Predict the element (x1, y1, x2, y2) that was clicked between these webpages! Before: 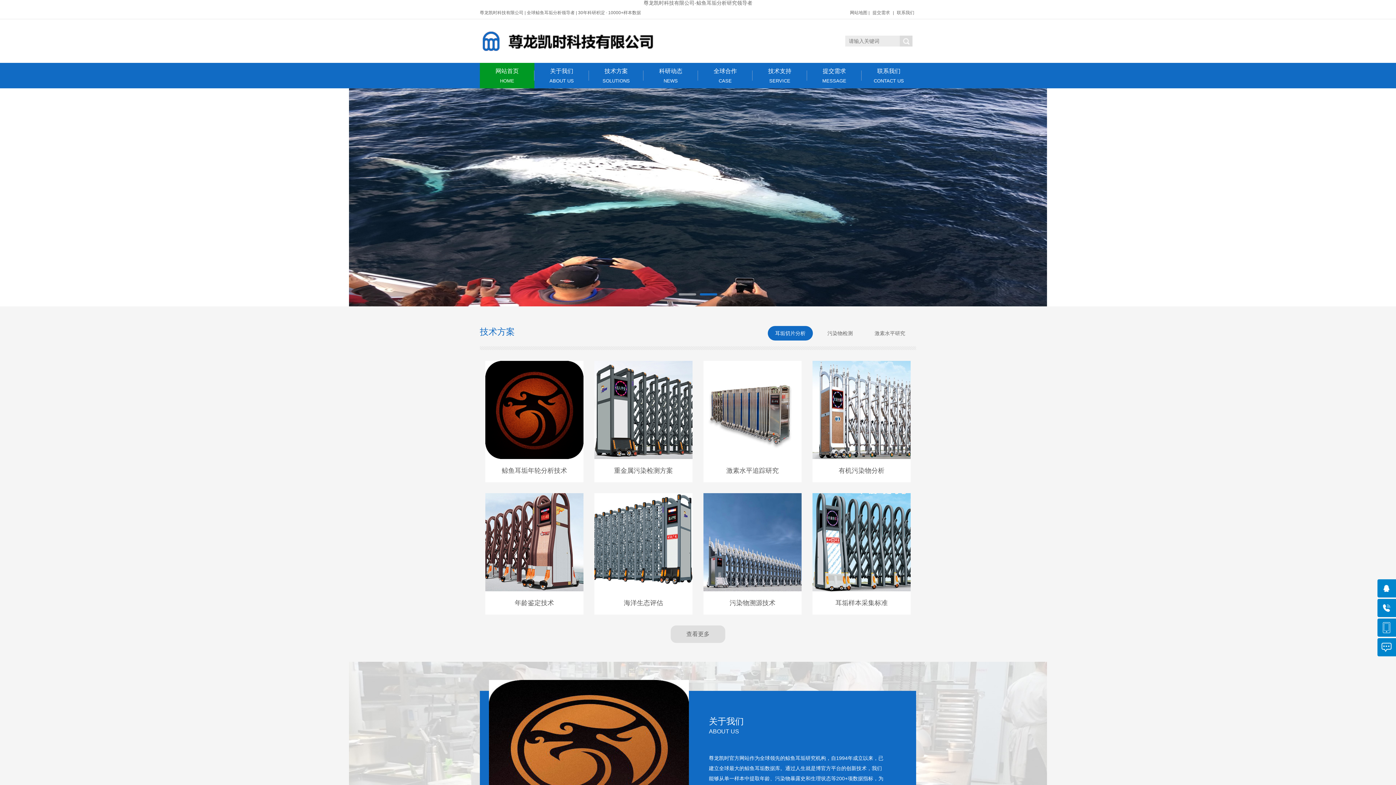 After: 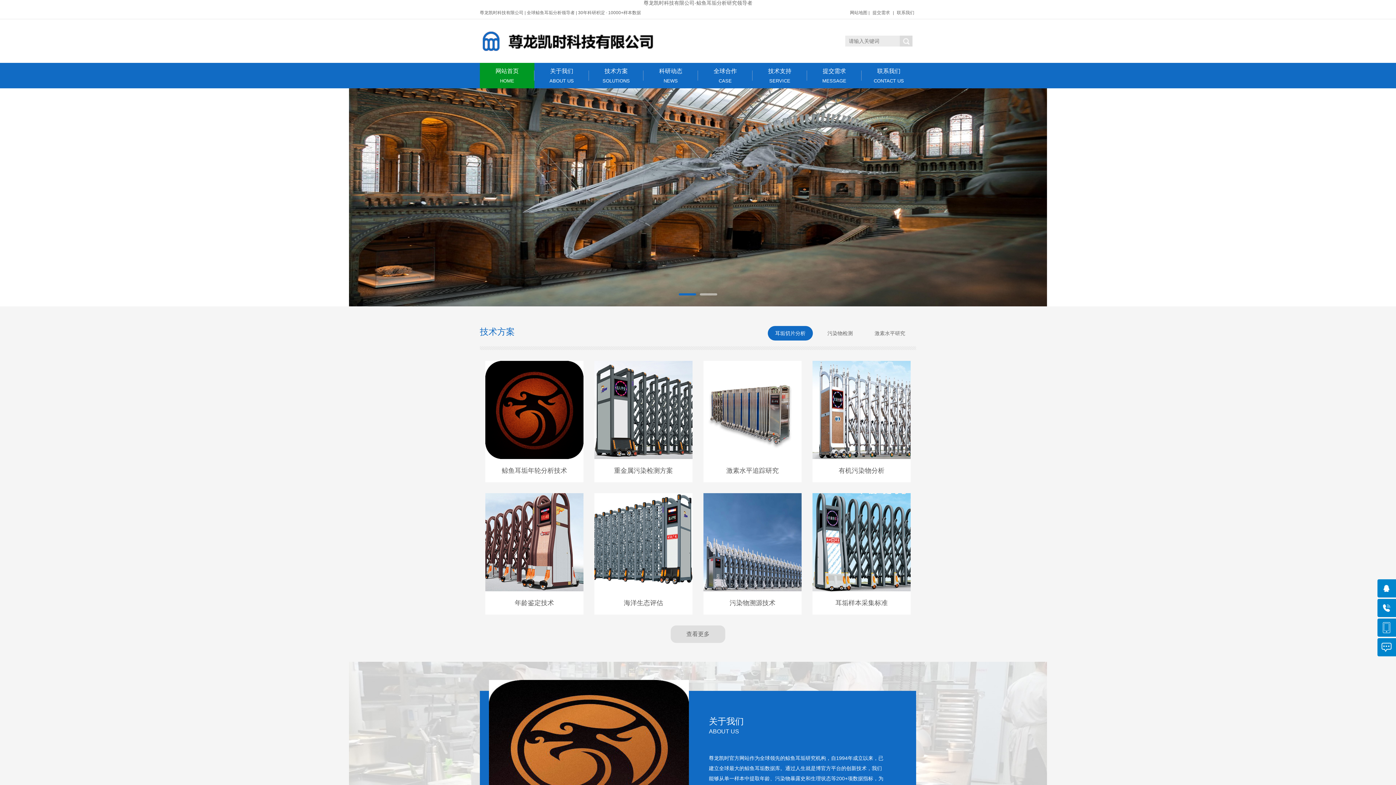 Action: bbox: (703, 493, 801, 614) label: 污染物溯源技术